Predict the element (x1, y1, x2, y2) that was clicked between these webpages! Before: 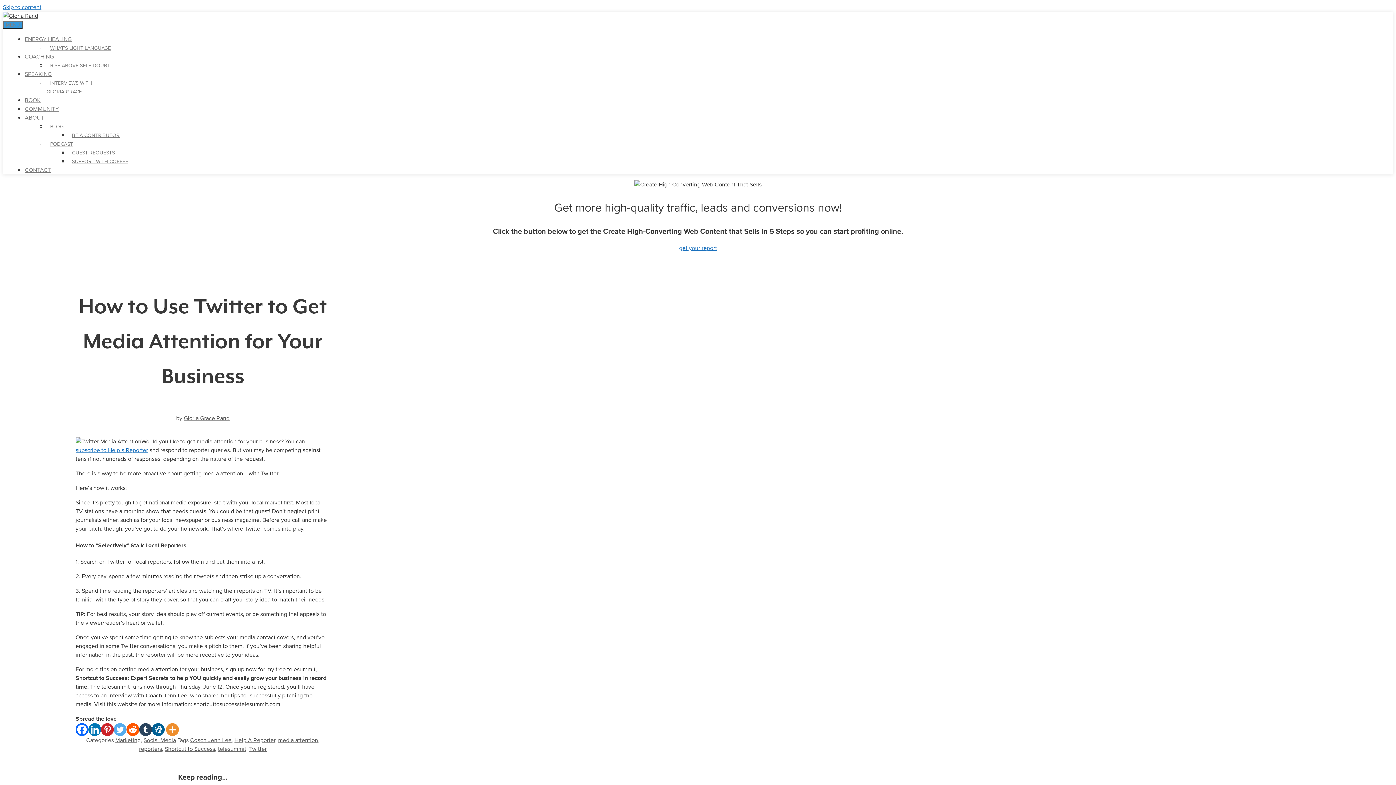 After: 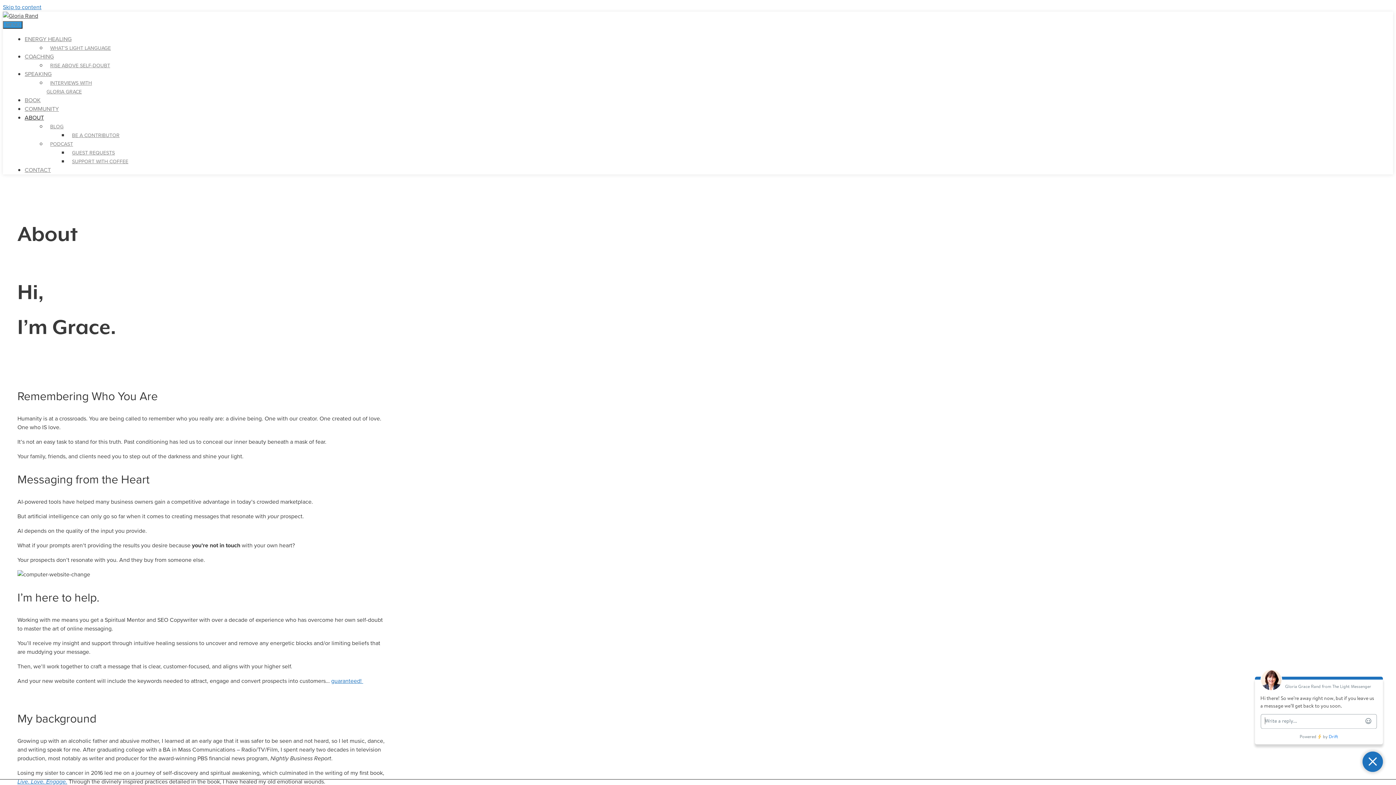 Action: label: ABOUT bbox: (24, 113, 44, 121)